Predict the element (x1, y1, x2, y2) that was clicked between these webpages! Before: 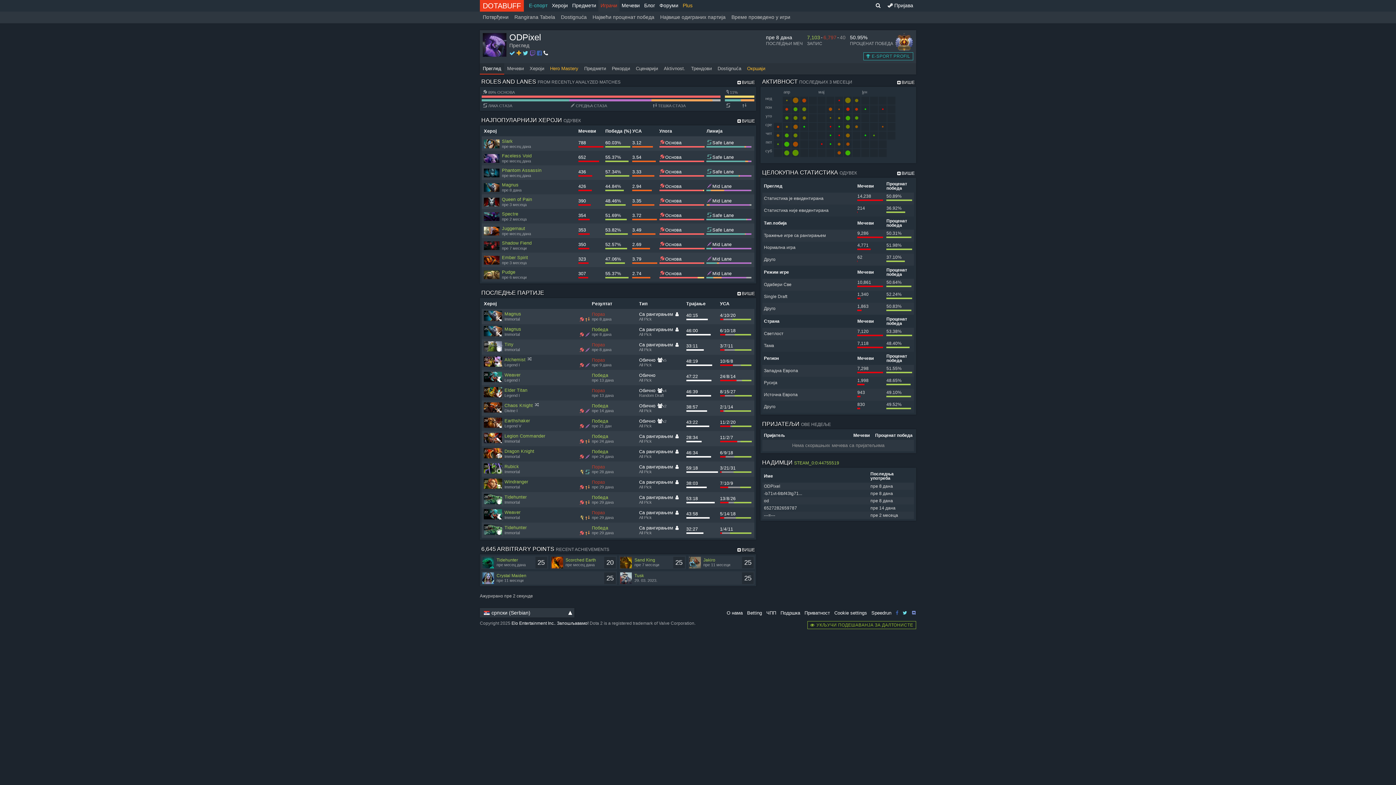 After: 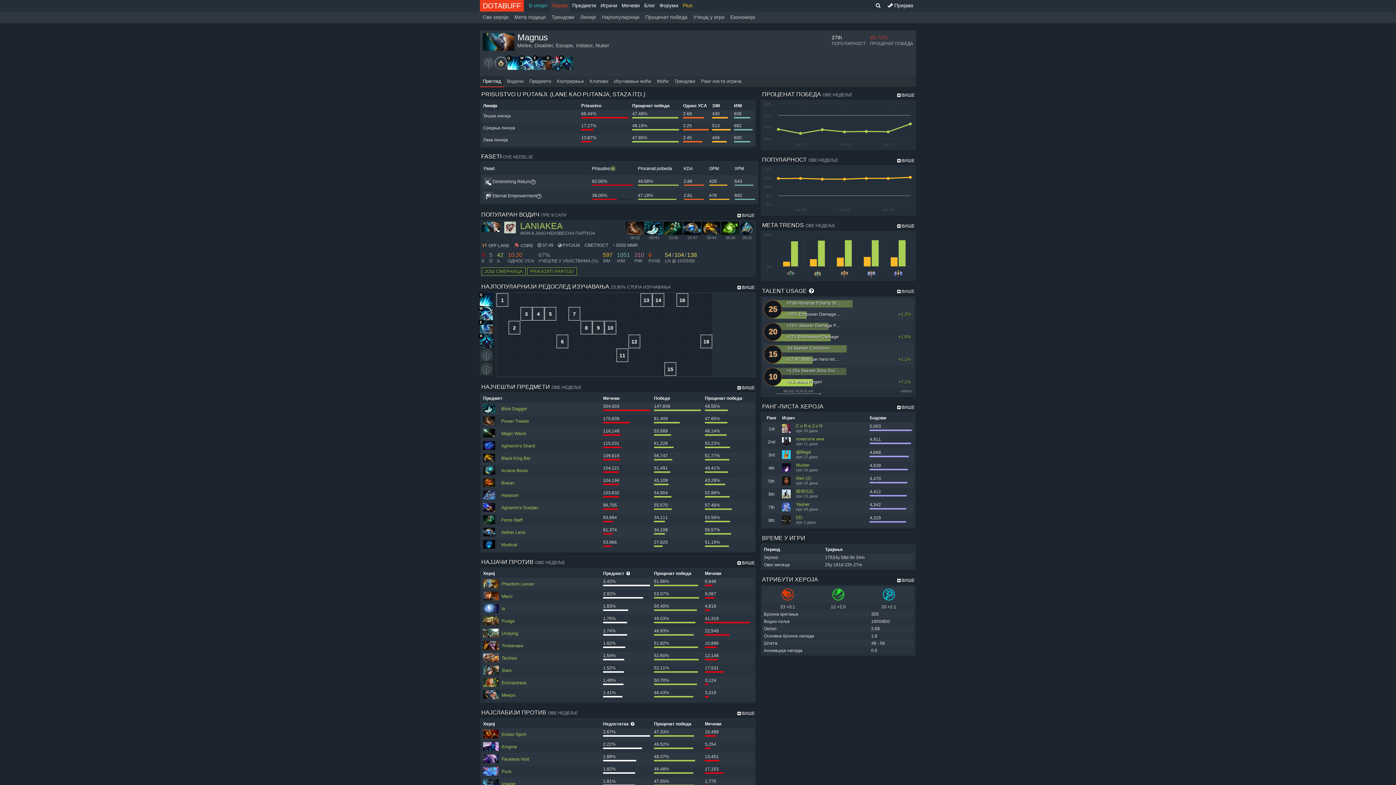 Action: bbox: (484, 183, 499, 192)